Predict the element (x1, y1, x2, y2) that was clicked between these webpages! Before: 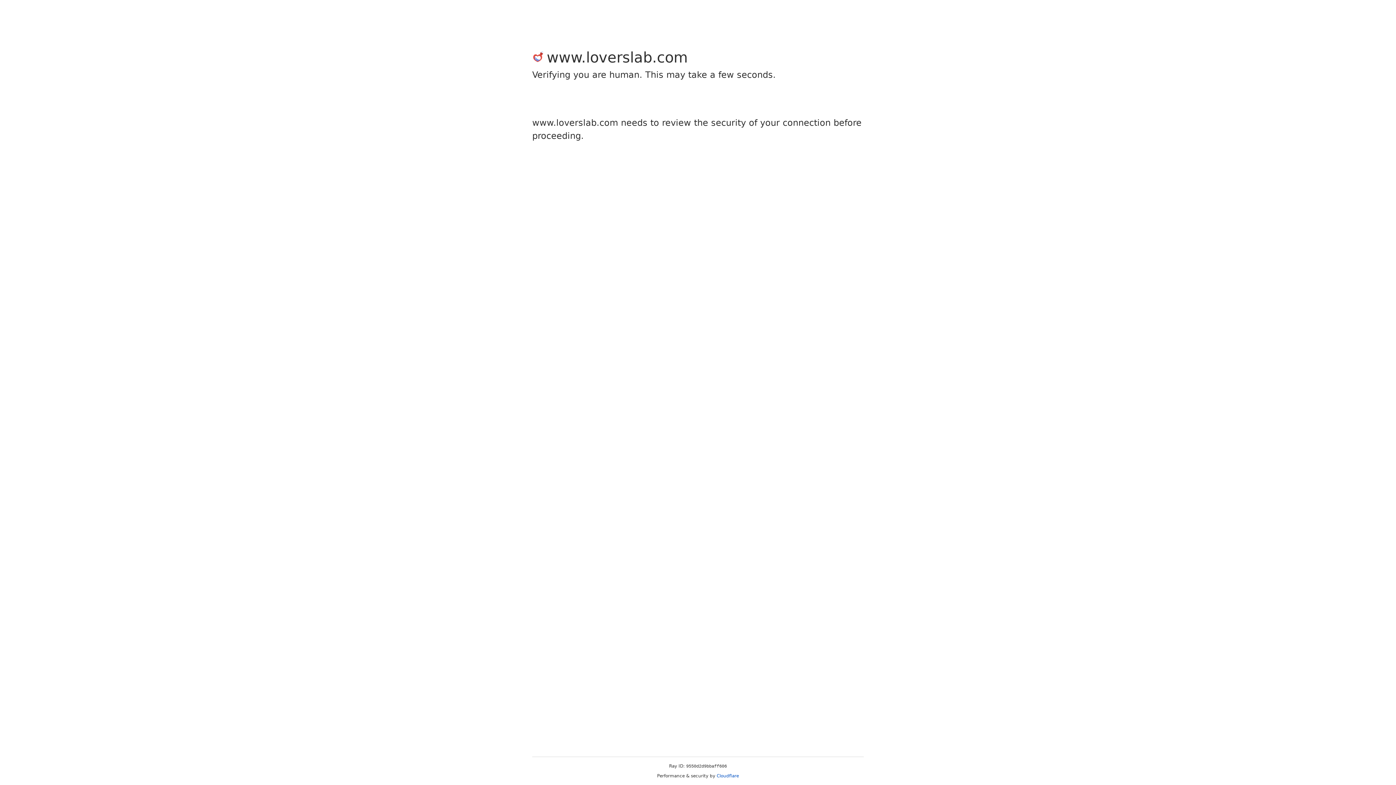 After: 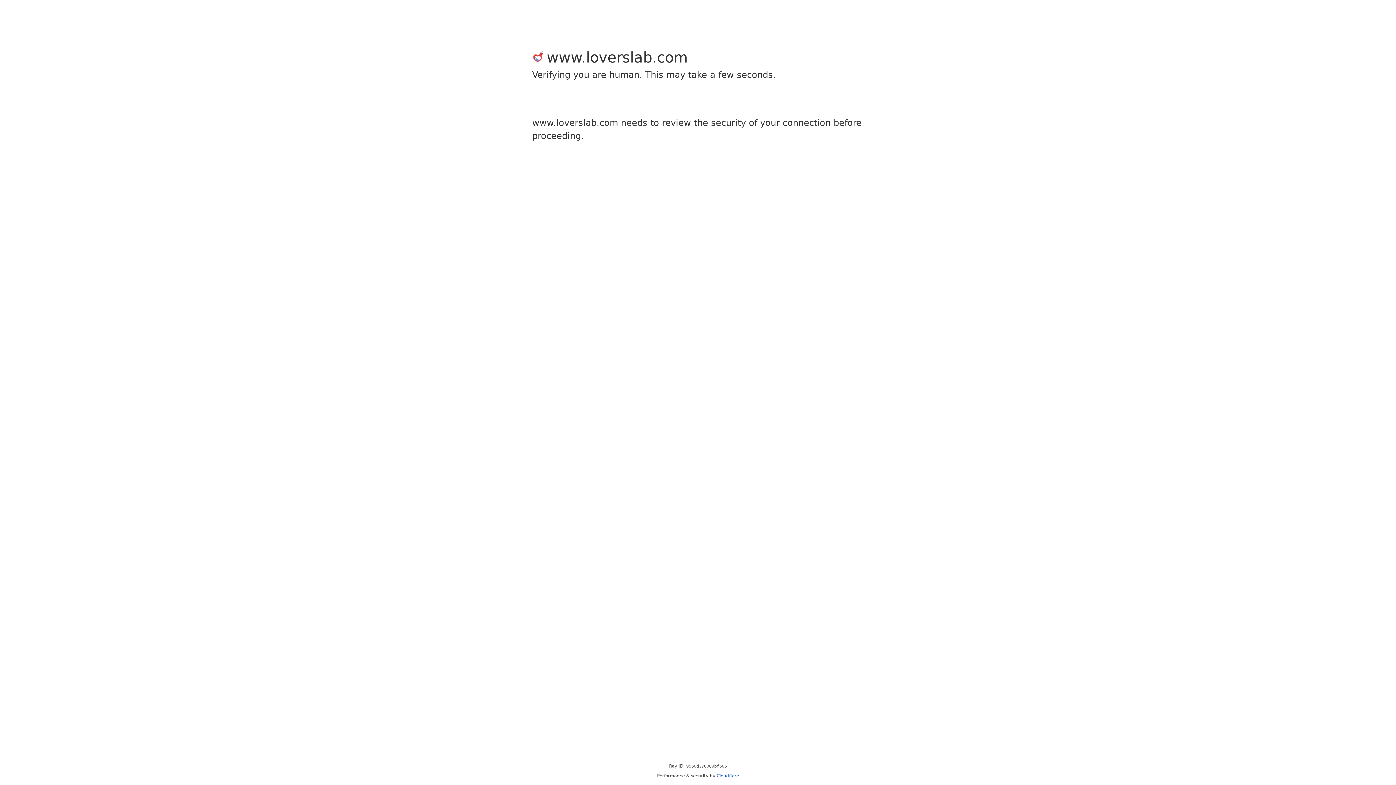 Action: label: Cloudflare bbox: (716, 773, 739, 778)